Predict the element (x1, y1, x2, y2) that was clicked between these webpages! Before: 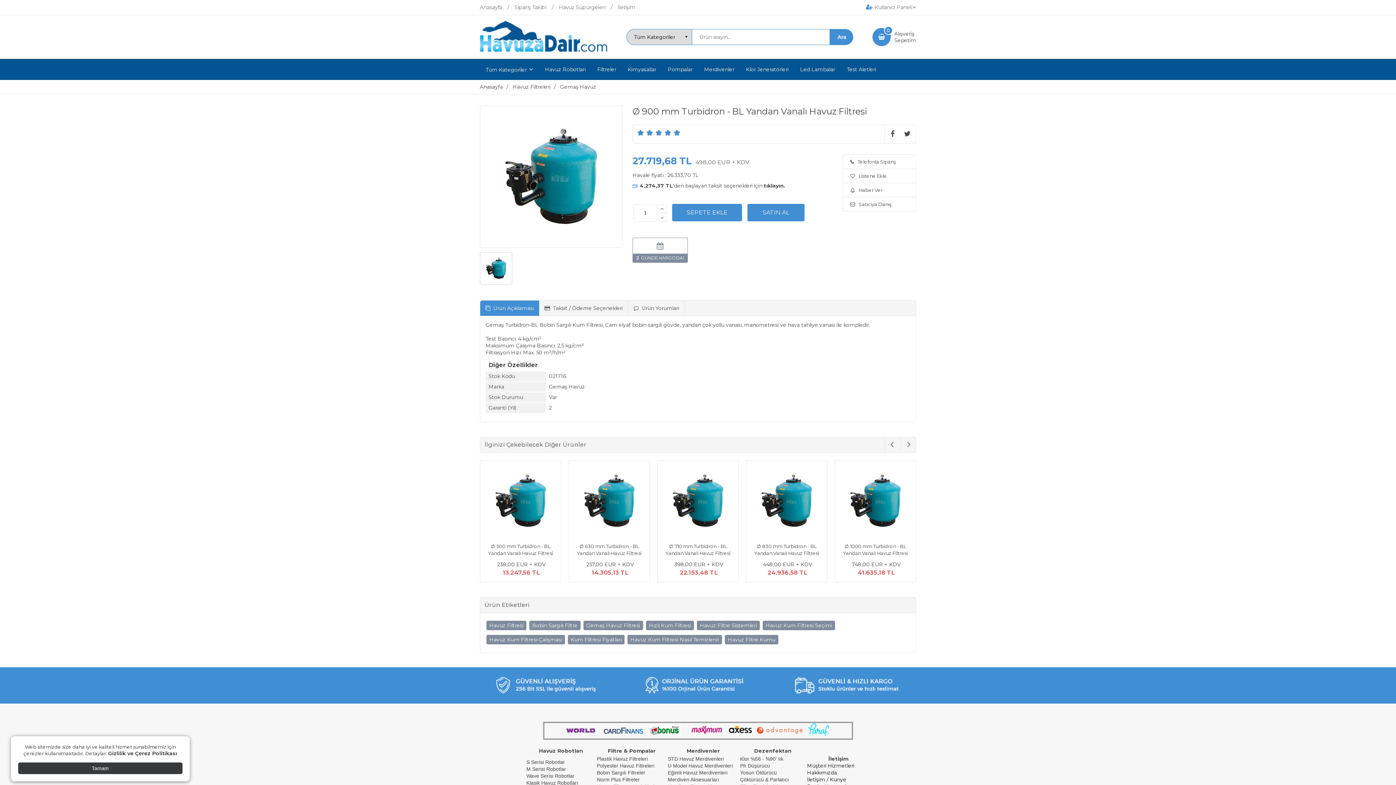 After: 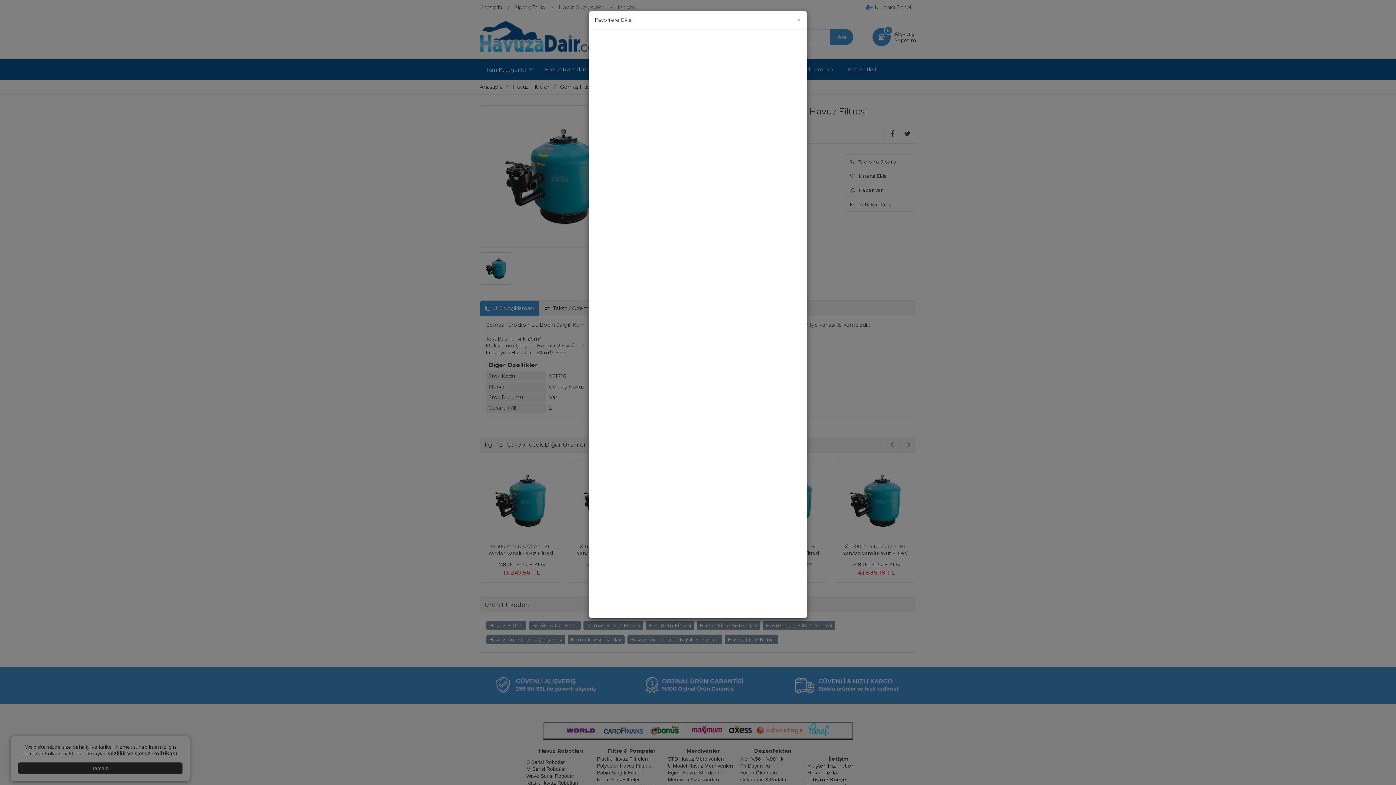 Action: bbox: (843, 169, 916, 182) label: Listene Ekle